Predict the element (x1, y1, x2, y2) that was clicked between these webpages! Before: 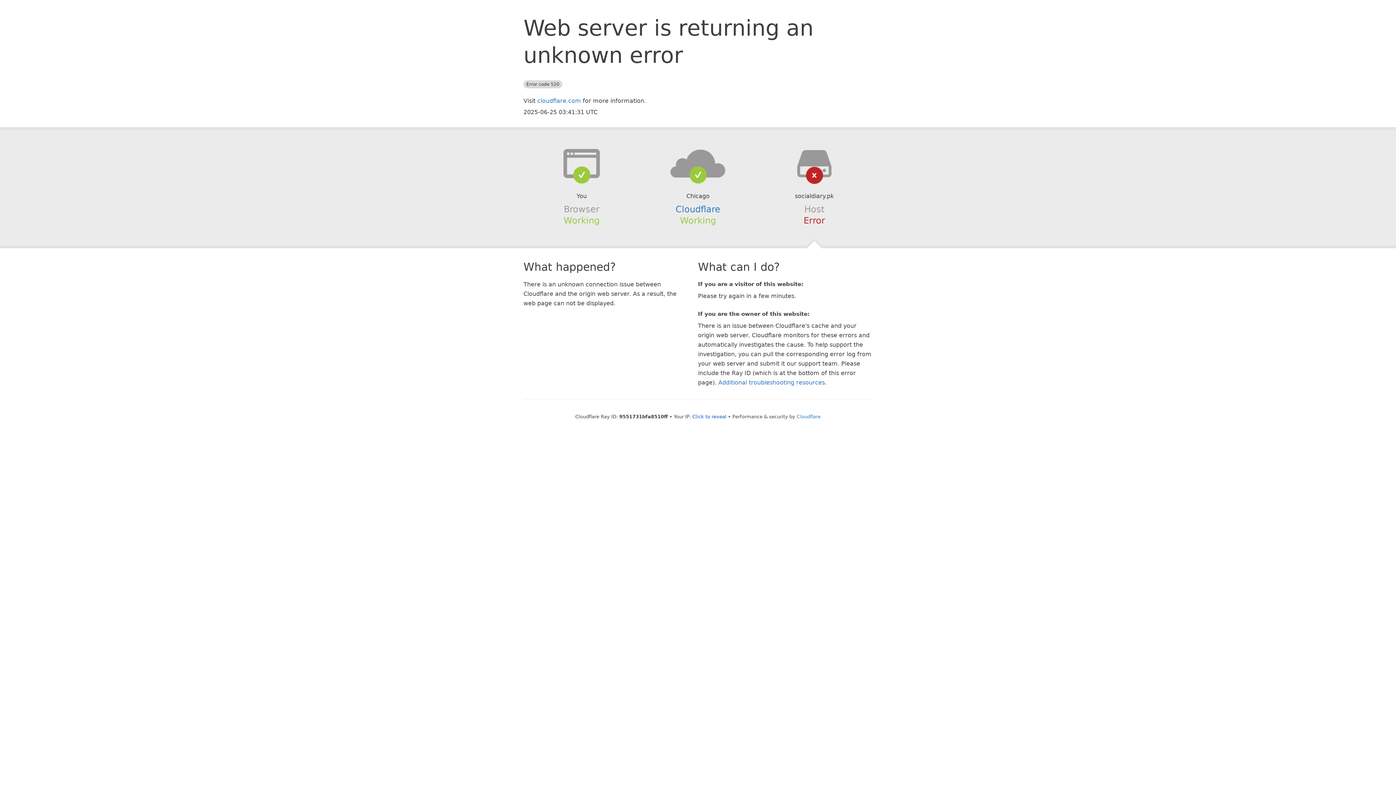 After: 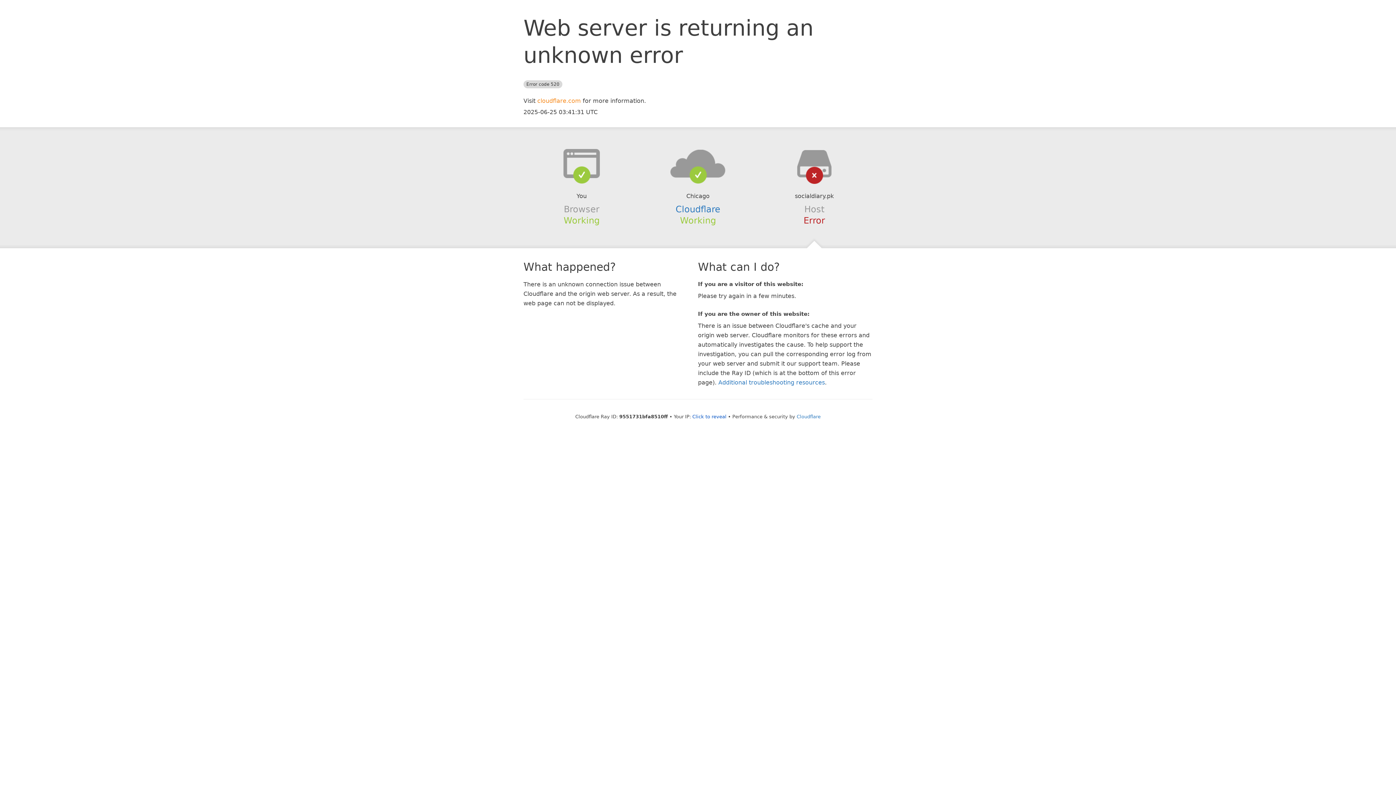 Action: label: cloudflare.com bbox: (537, 97, 581, 104)